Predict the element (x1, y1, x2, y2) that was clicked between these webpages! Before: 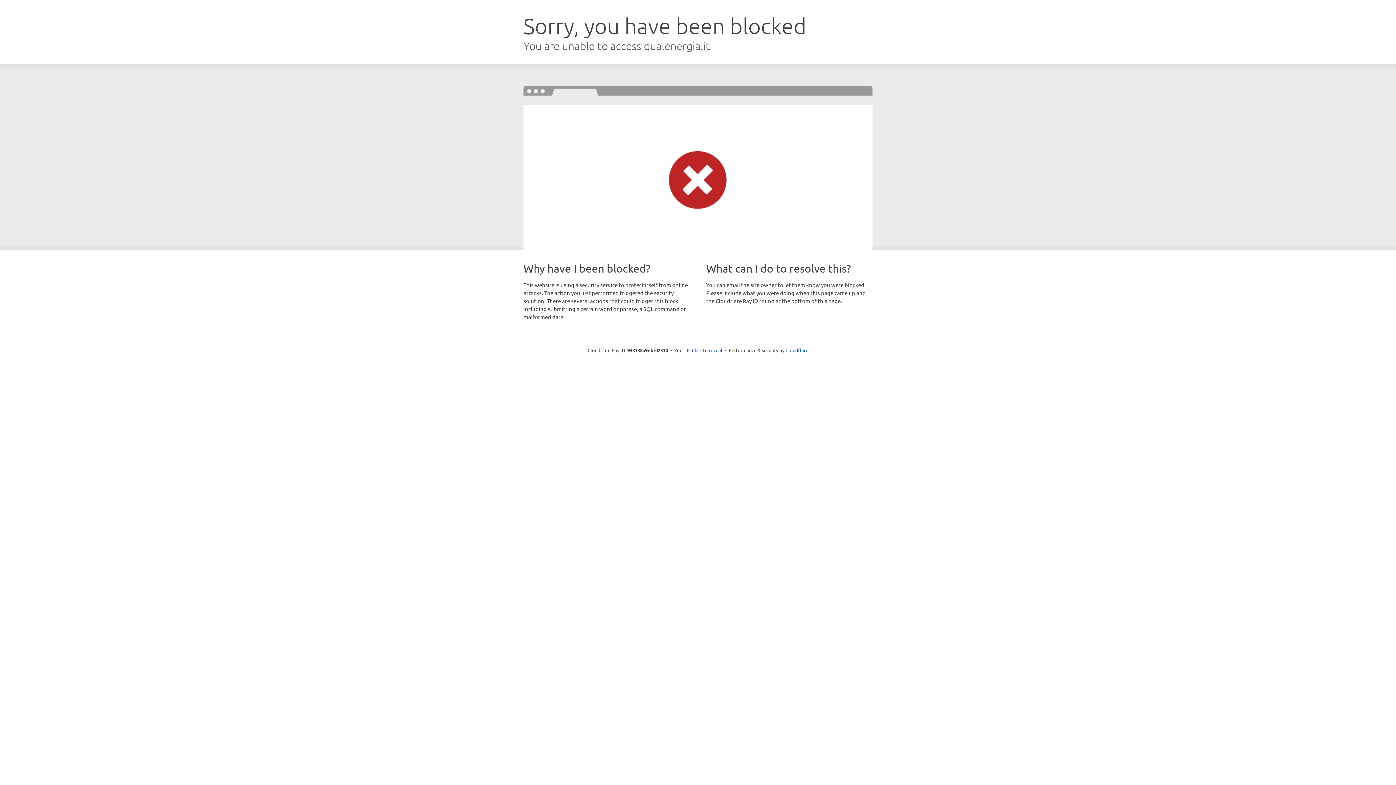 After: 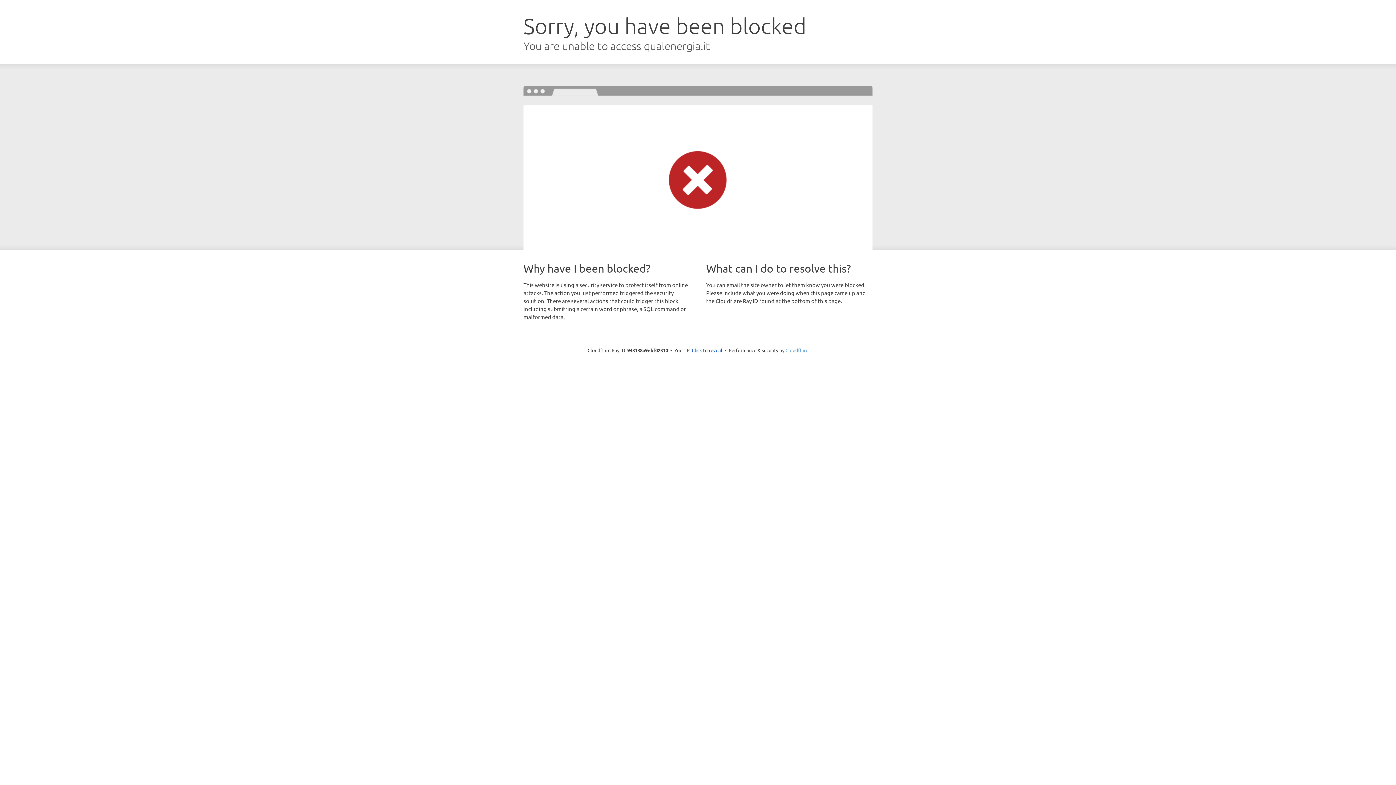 Action: label: Cloudflare bbox: (785, 347, 808, 353)